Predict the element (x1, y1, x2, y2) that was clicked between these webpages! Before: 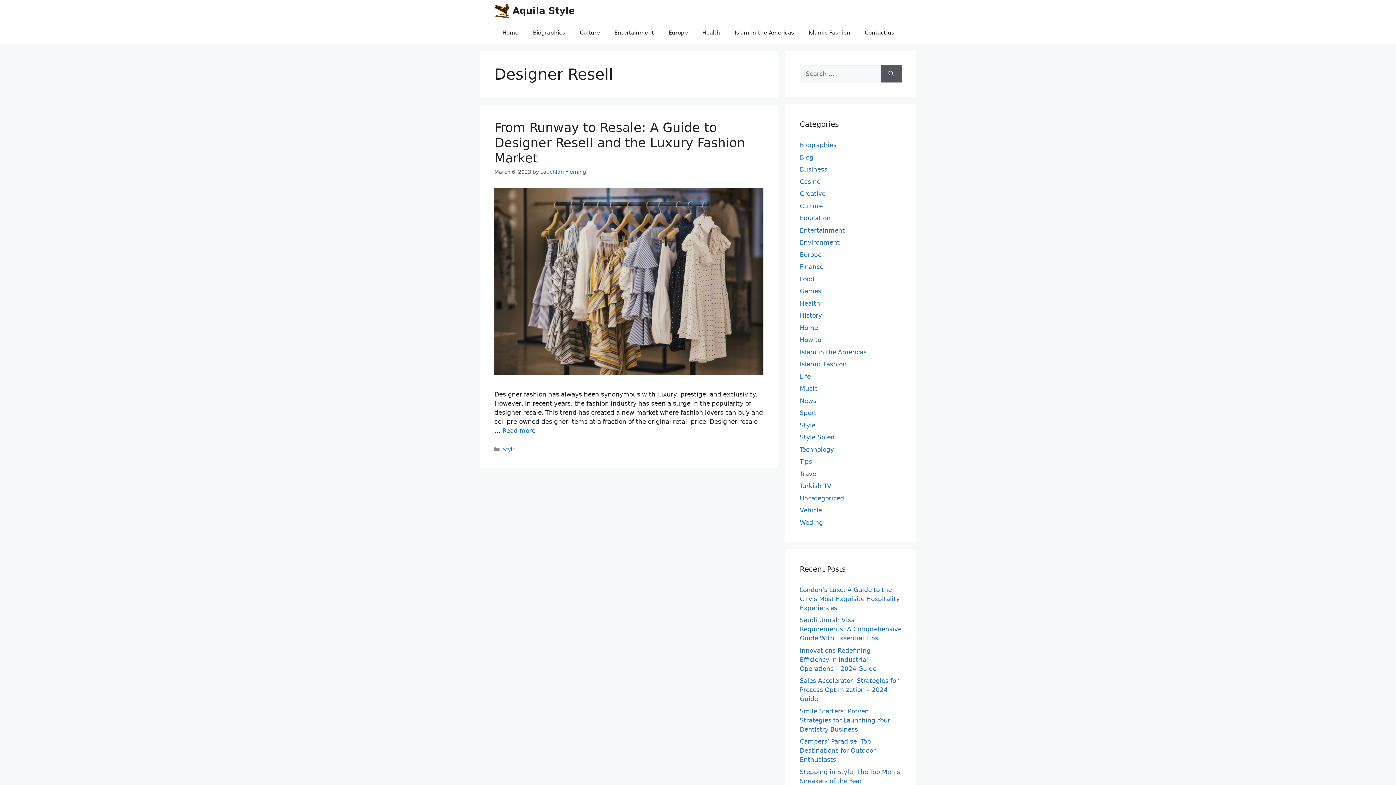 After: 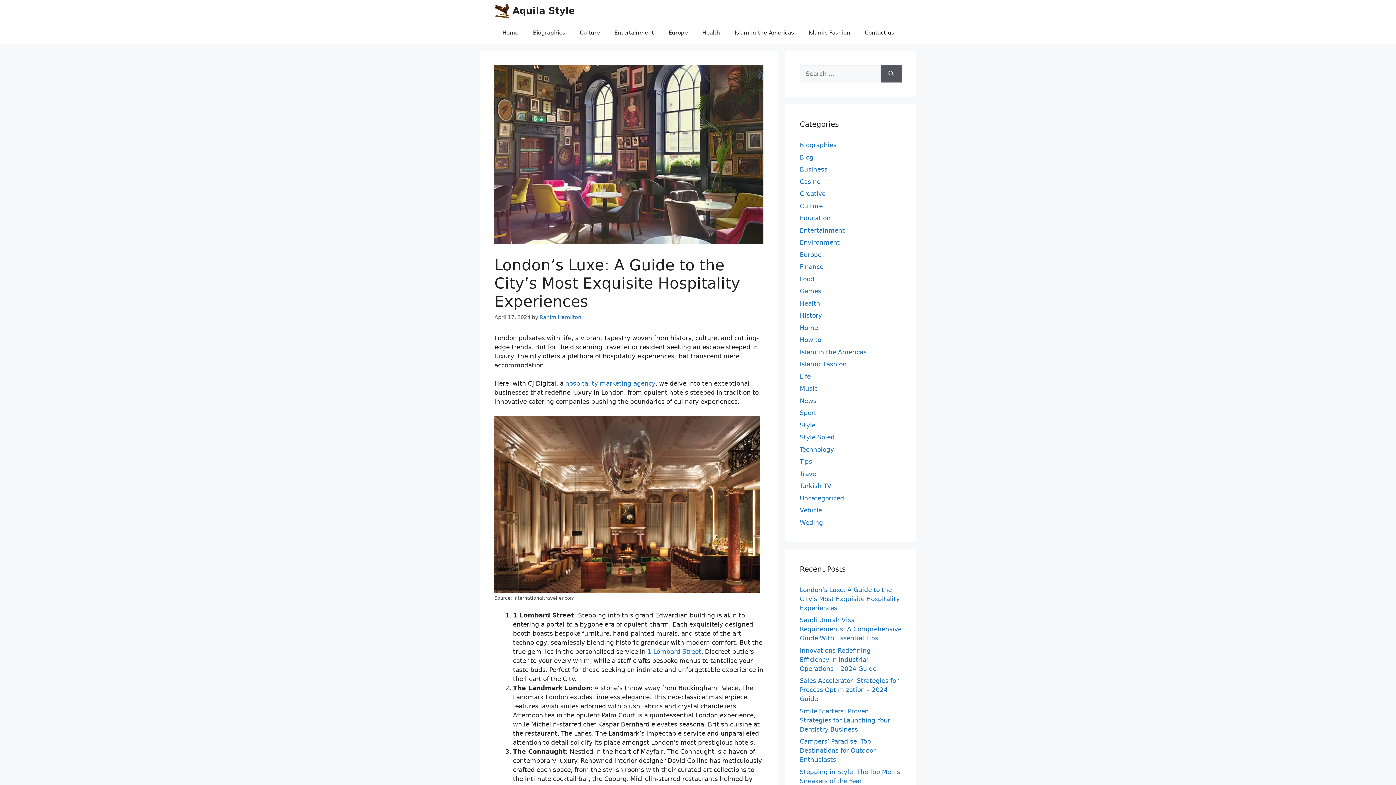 Action: bbox: (800, 586, 900, 611) label: London’s Luxe: A Guide to the City’s Most Exquisite Hospitality Experiences